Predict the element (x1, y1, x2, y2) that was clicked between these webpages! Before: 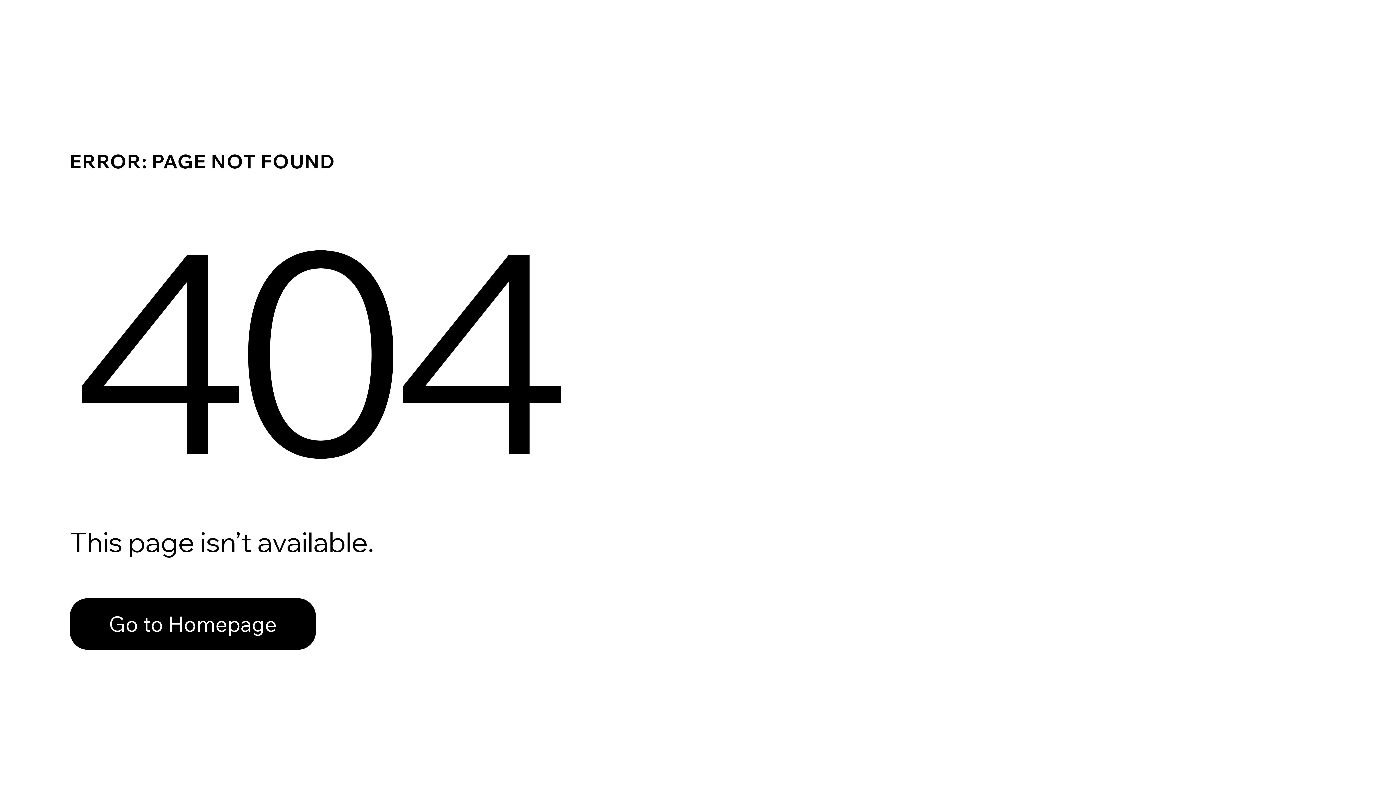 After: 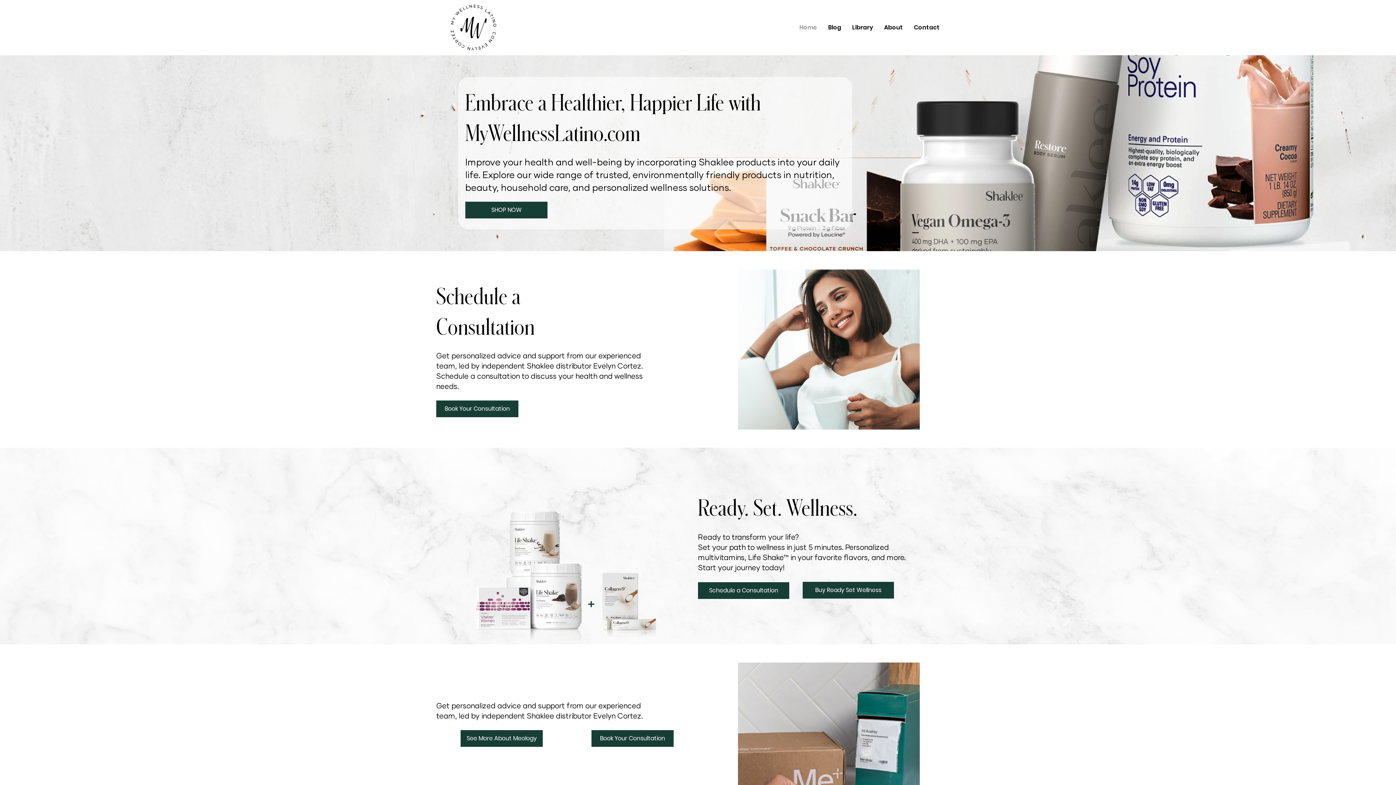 Action: label: Go to Homepage bbox: (69, 582, 768, 659)